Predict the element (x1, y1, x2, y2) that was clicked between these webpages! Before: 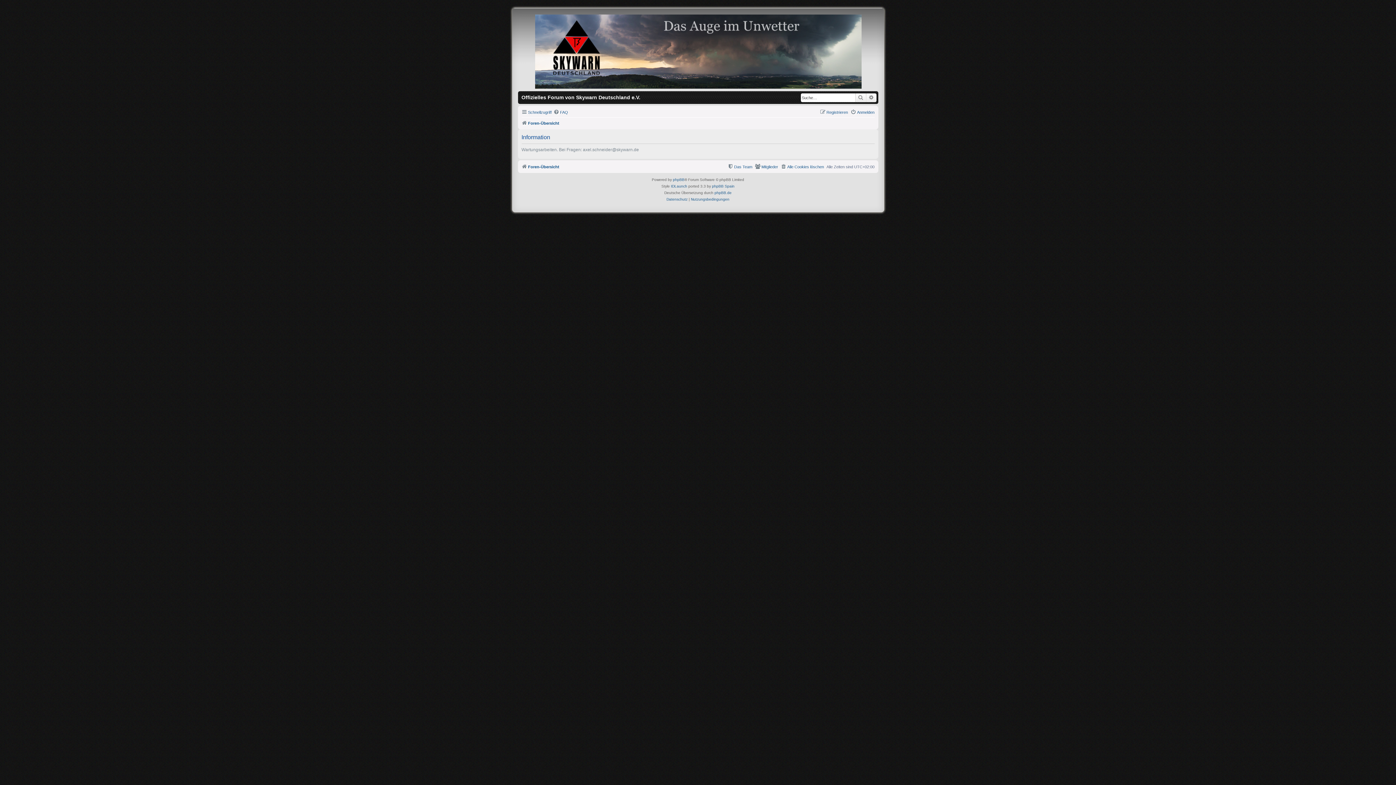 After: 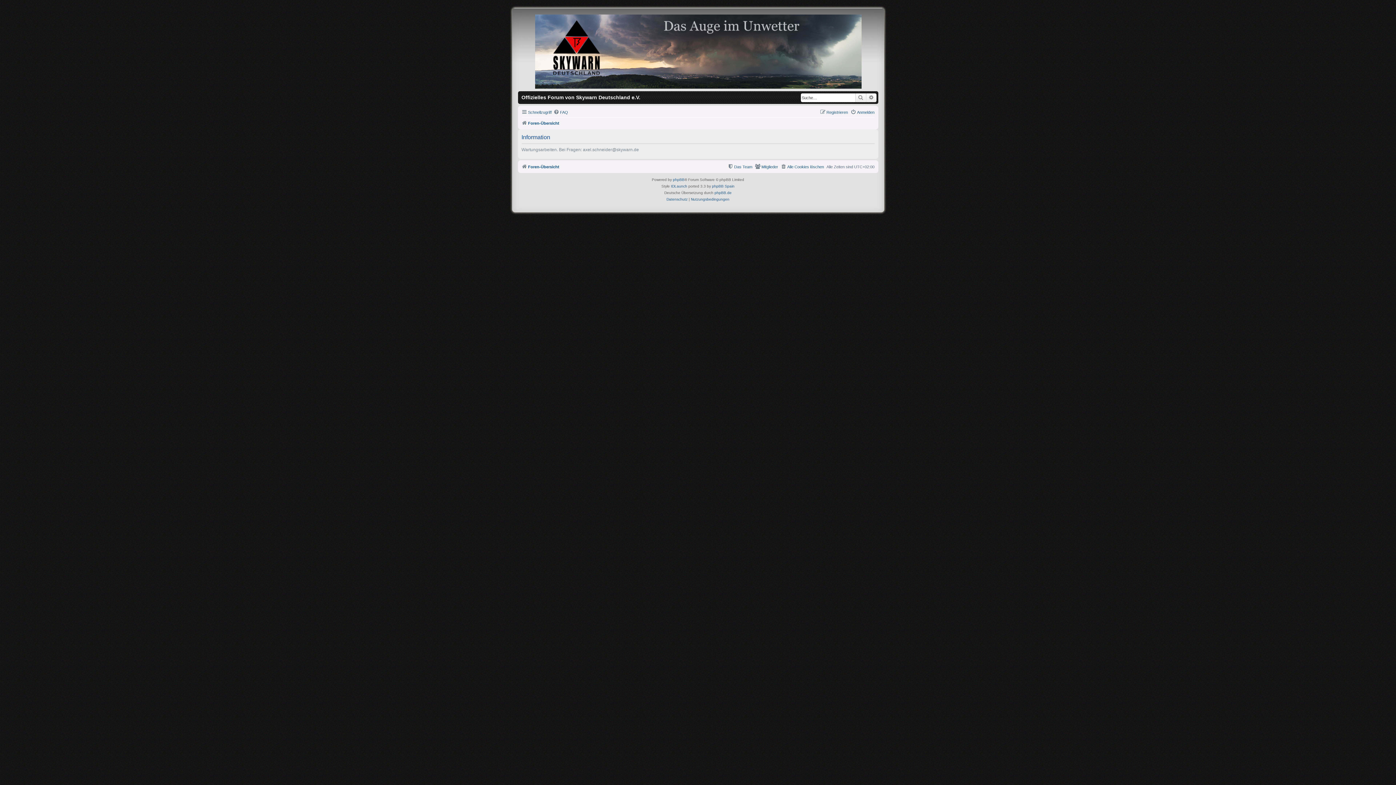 Action: label: Datenschutz bbox: (666, 196, 687, 202)